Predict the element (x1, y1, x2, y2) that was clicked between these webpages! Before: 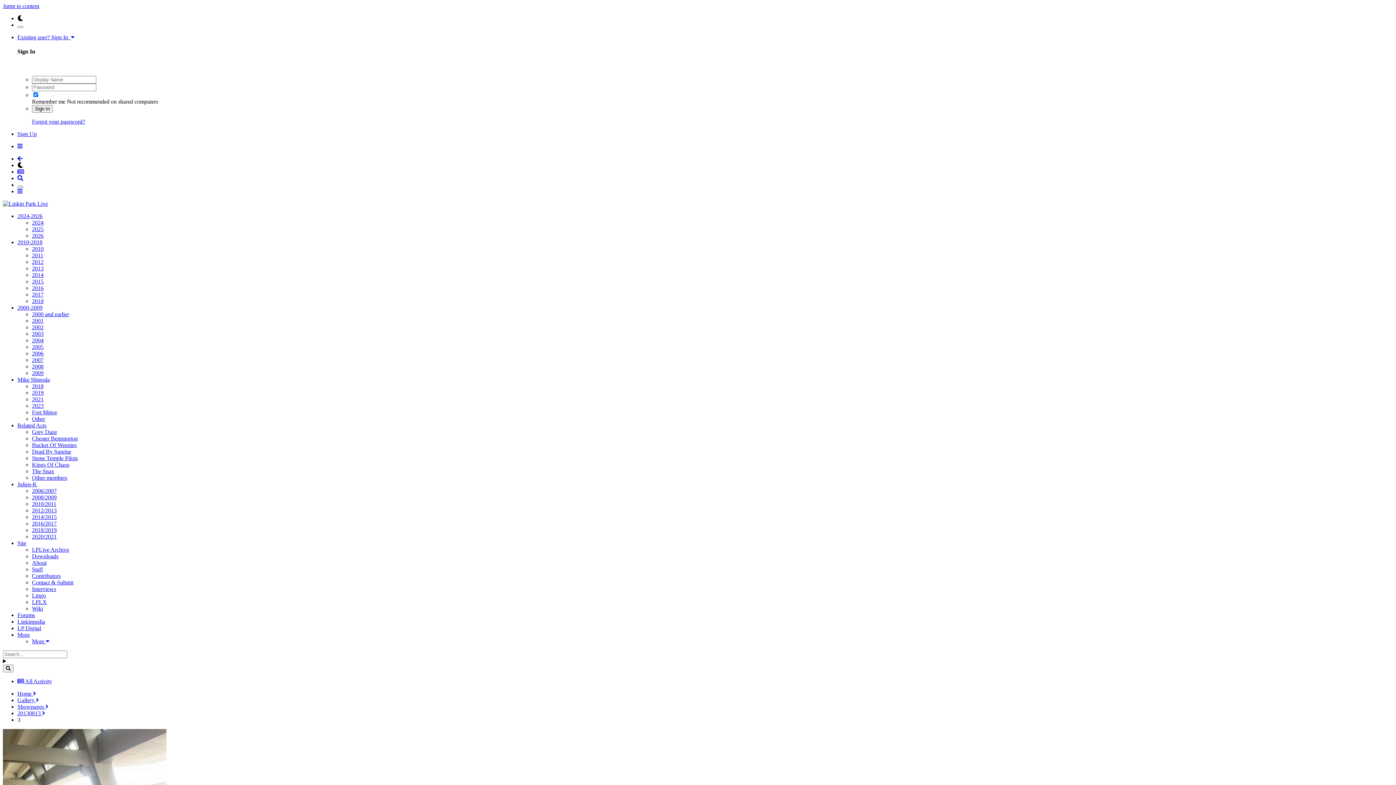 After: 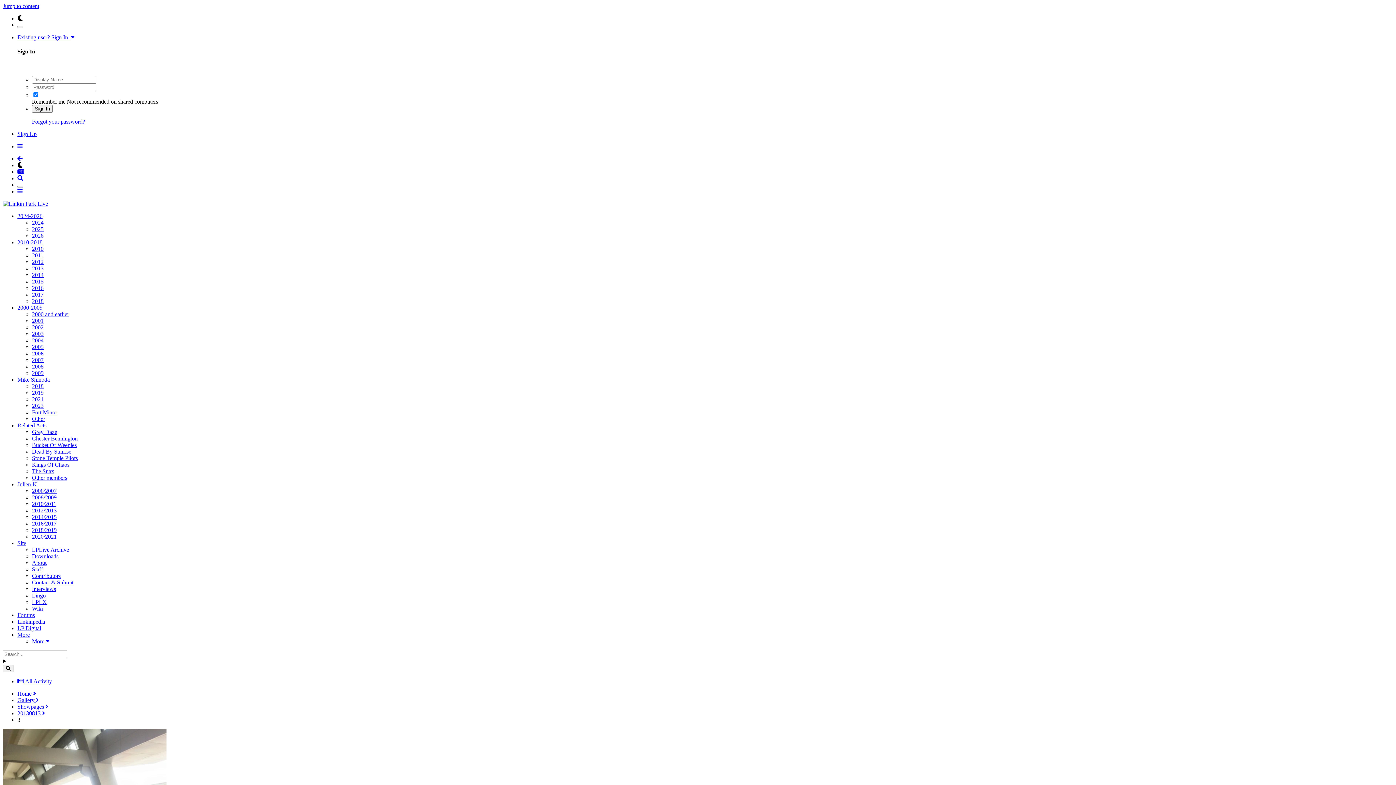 Action: bbox: (32, 330, 43, 336) label: 2003